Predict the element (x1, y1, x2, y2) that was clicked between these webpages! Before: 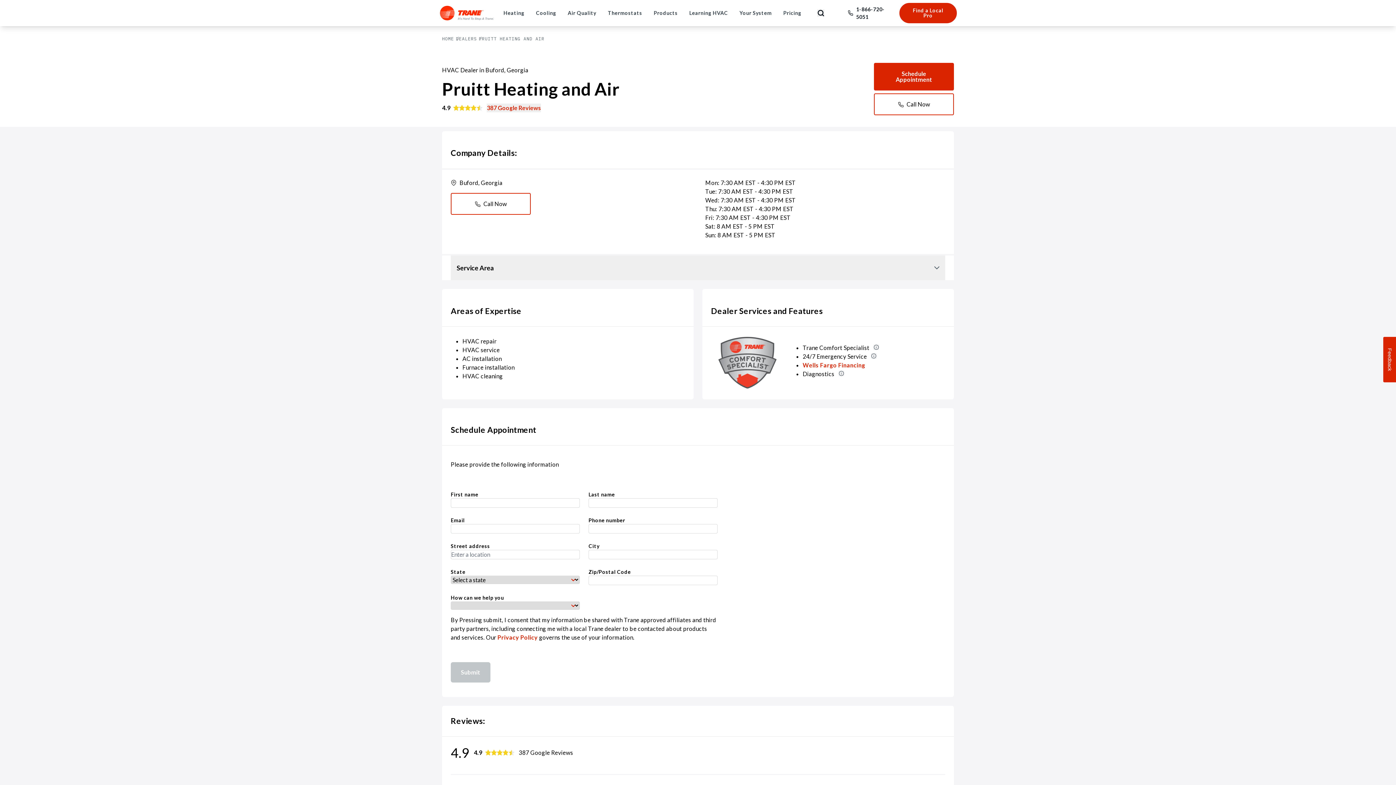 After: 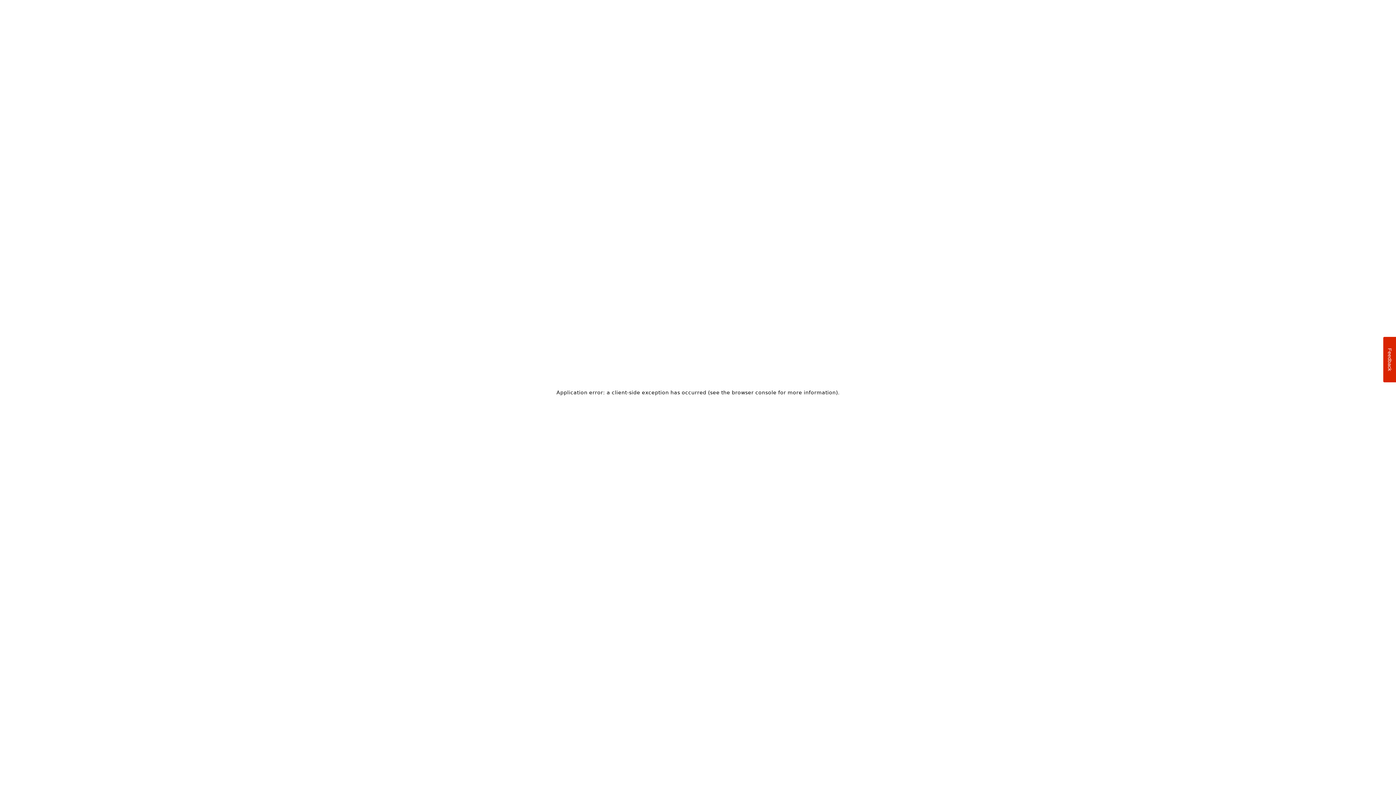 Action: bbox: (899, 2, 957, 23) label: Find a Local Pro